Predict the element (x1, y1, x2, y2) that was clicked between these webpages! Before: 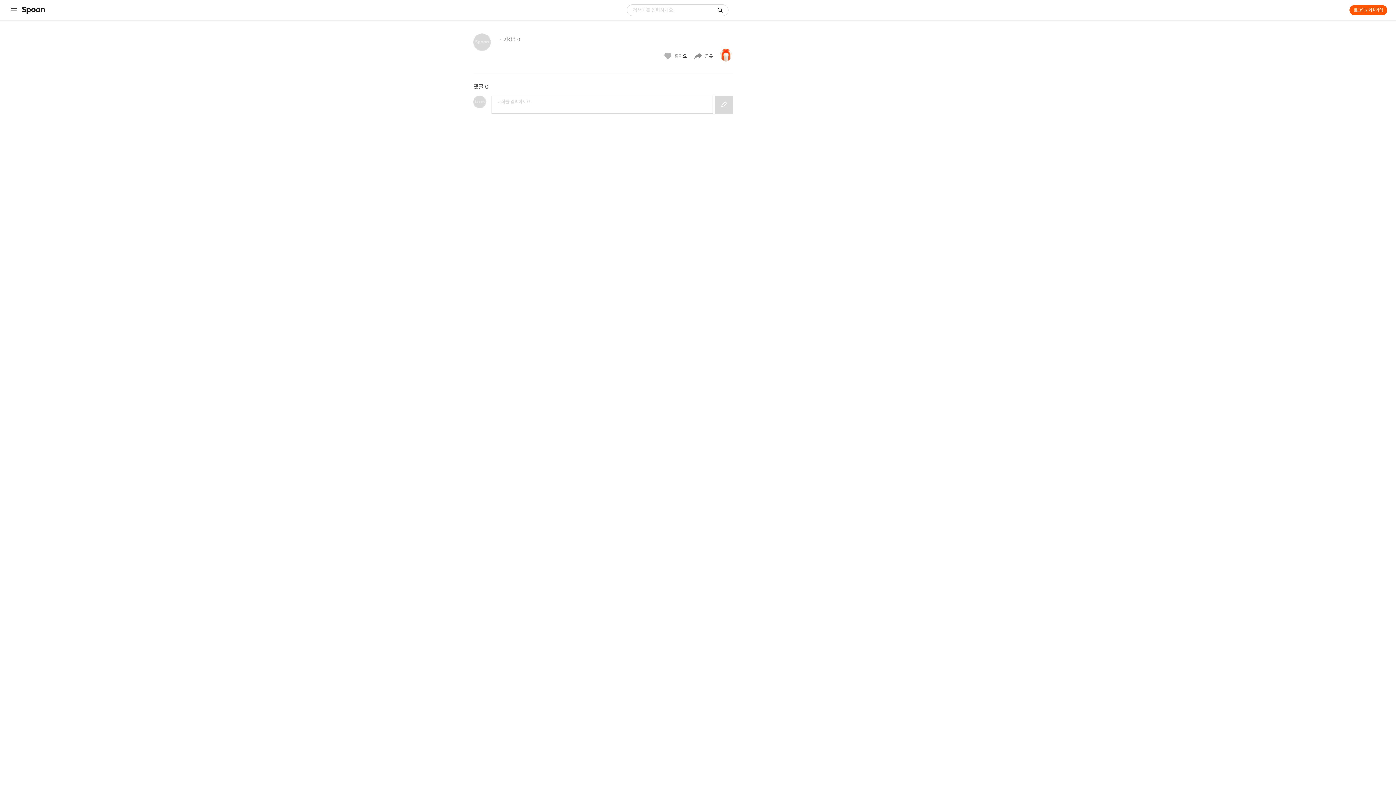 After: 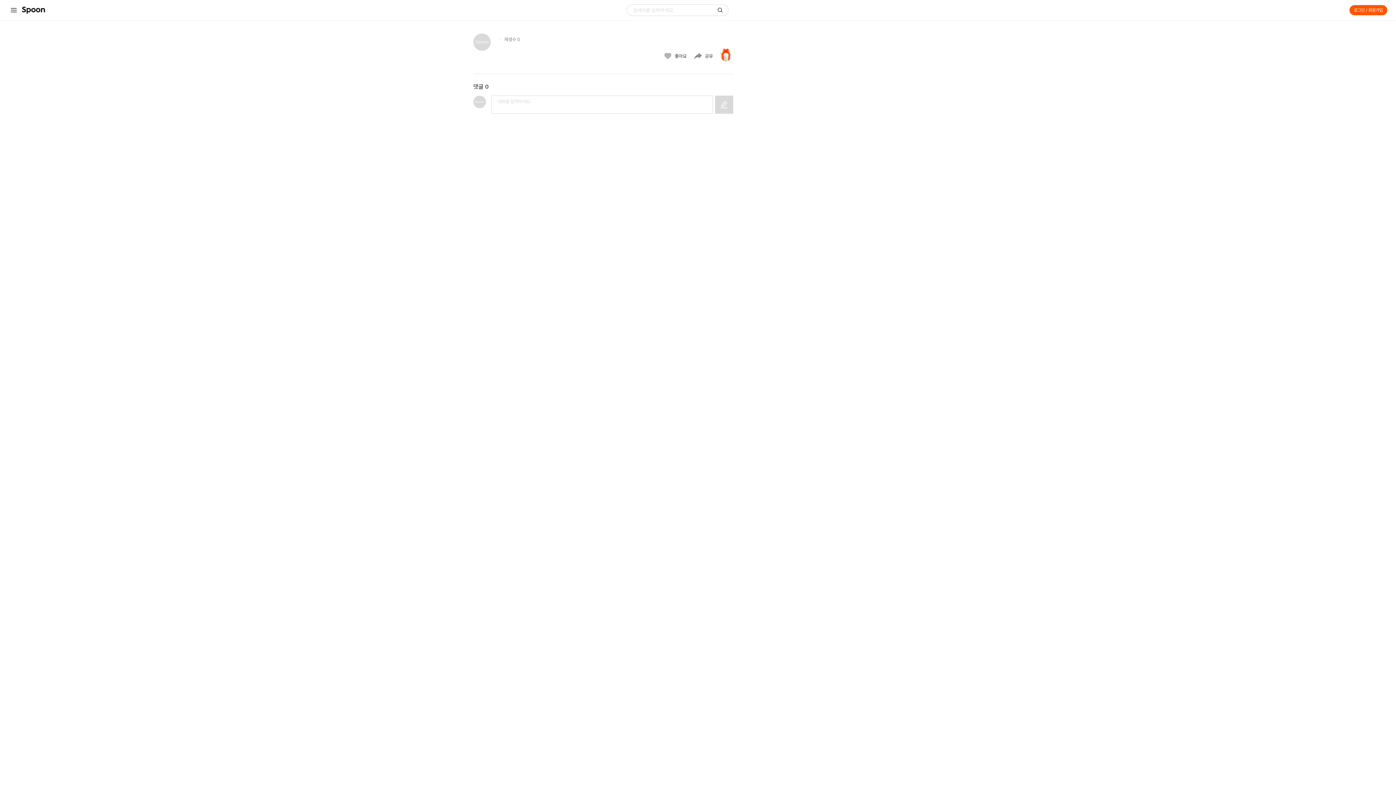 Action: bbox: (717, 7, 723, 13)